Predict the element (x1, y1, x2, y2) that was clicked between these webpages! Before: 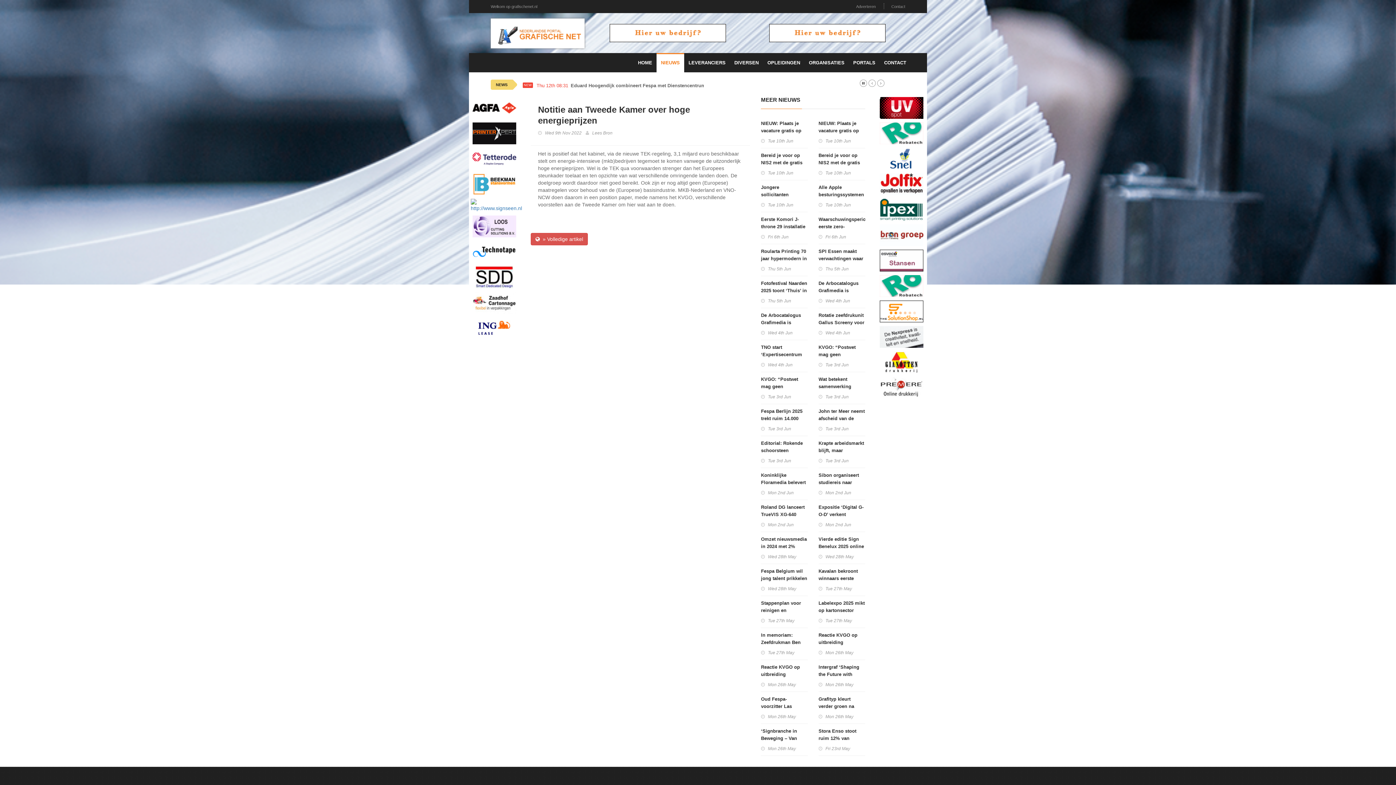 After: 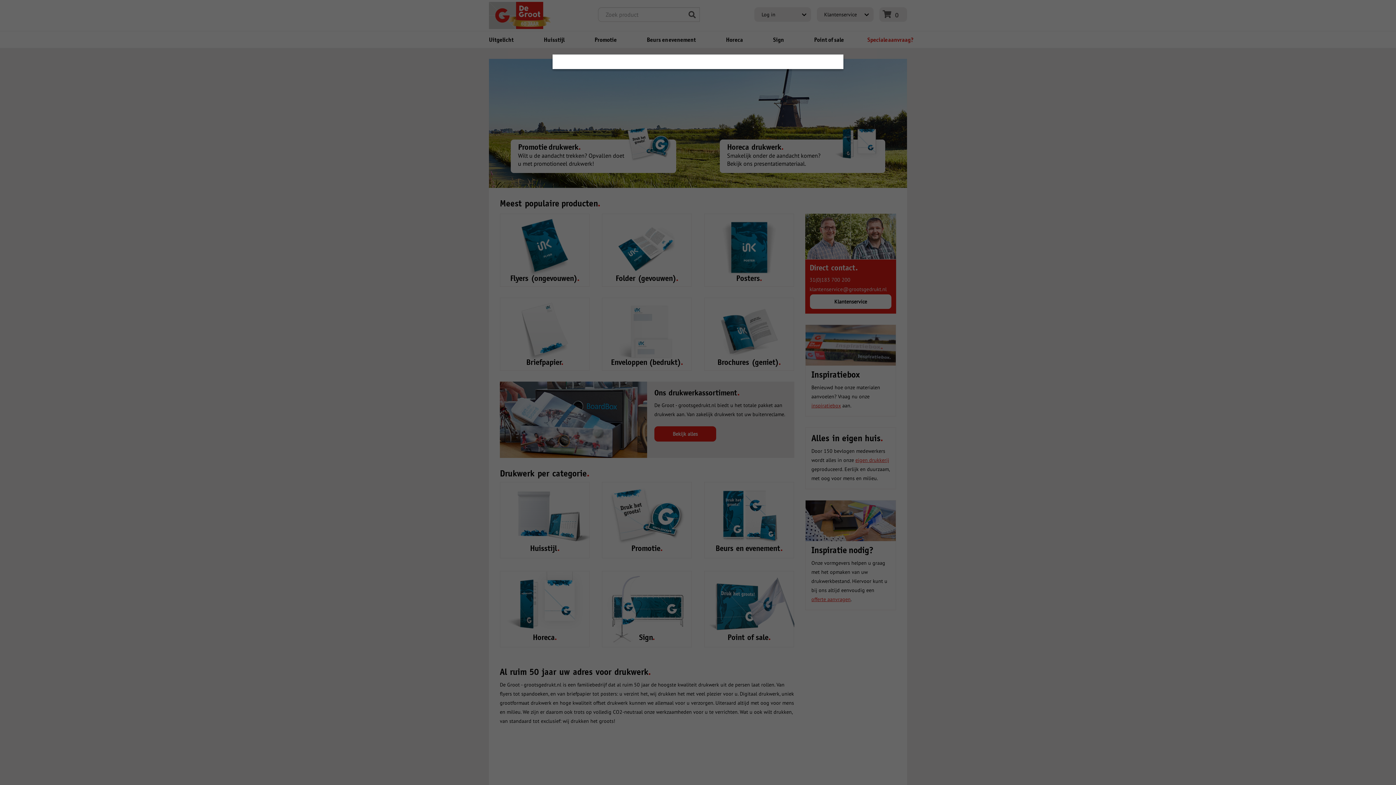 Action: bbox: (880, 386, 923, 392)